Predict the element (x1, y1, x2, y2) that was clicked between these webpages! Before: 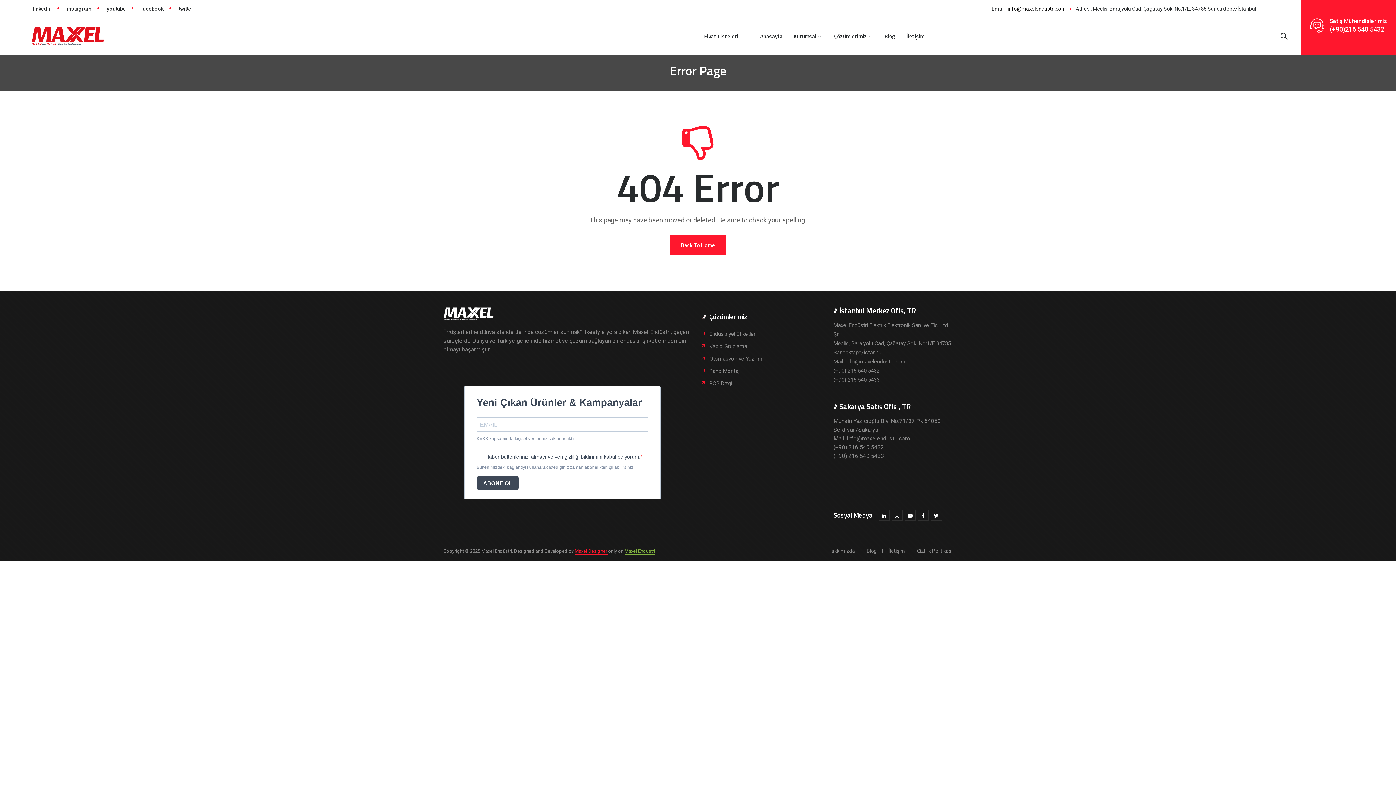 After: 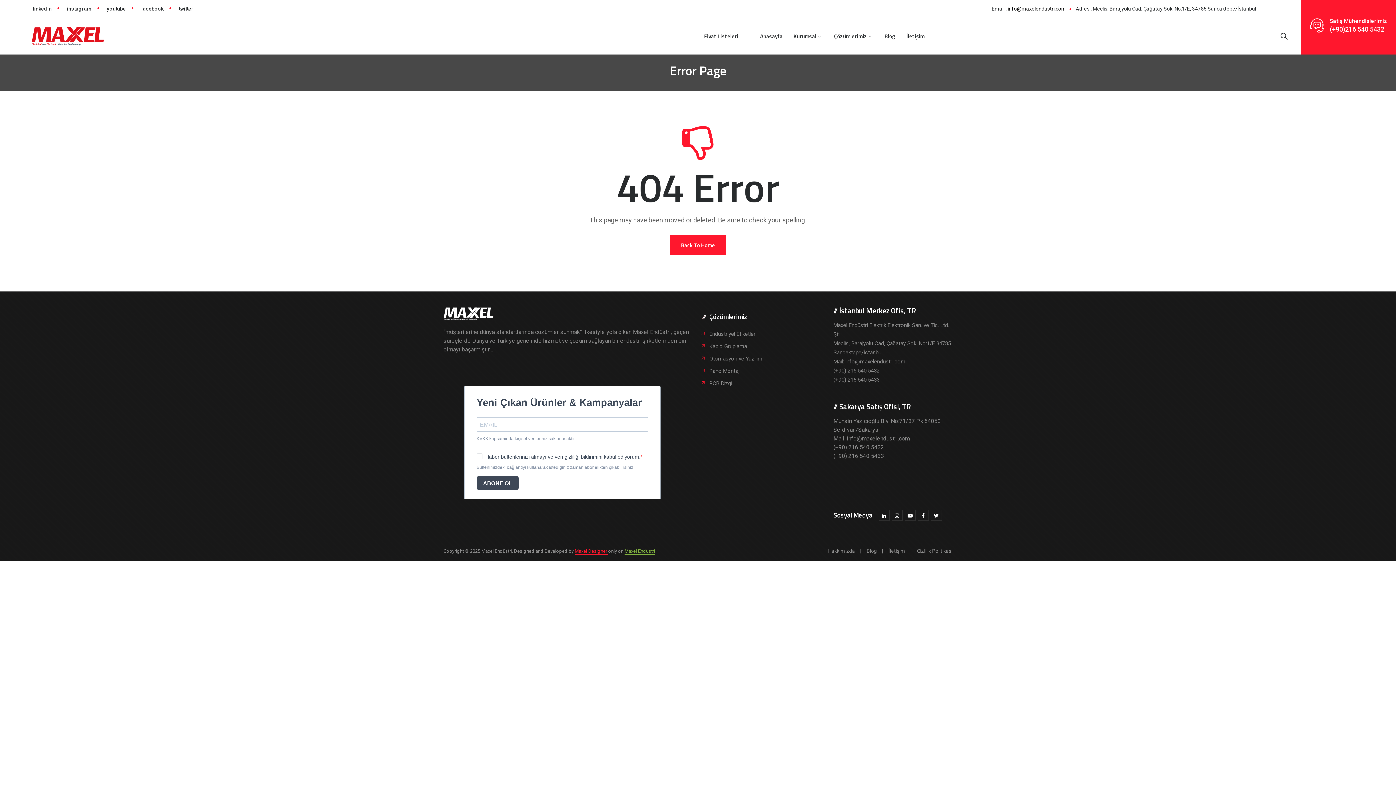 Action: label: (+90)216 540 5432 bbox: (1330, 25, 1384, 33)